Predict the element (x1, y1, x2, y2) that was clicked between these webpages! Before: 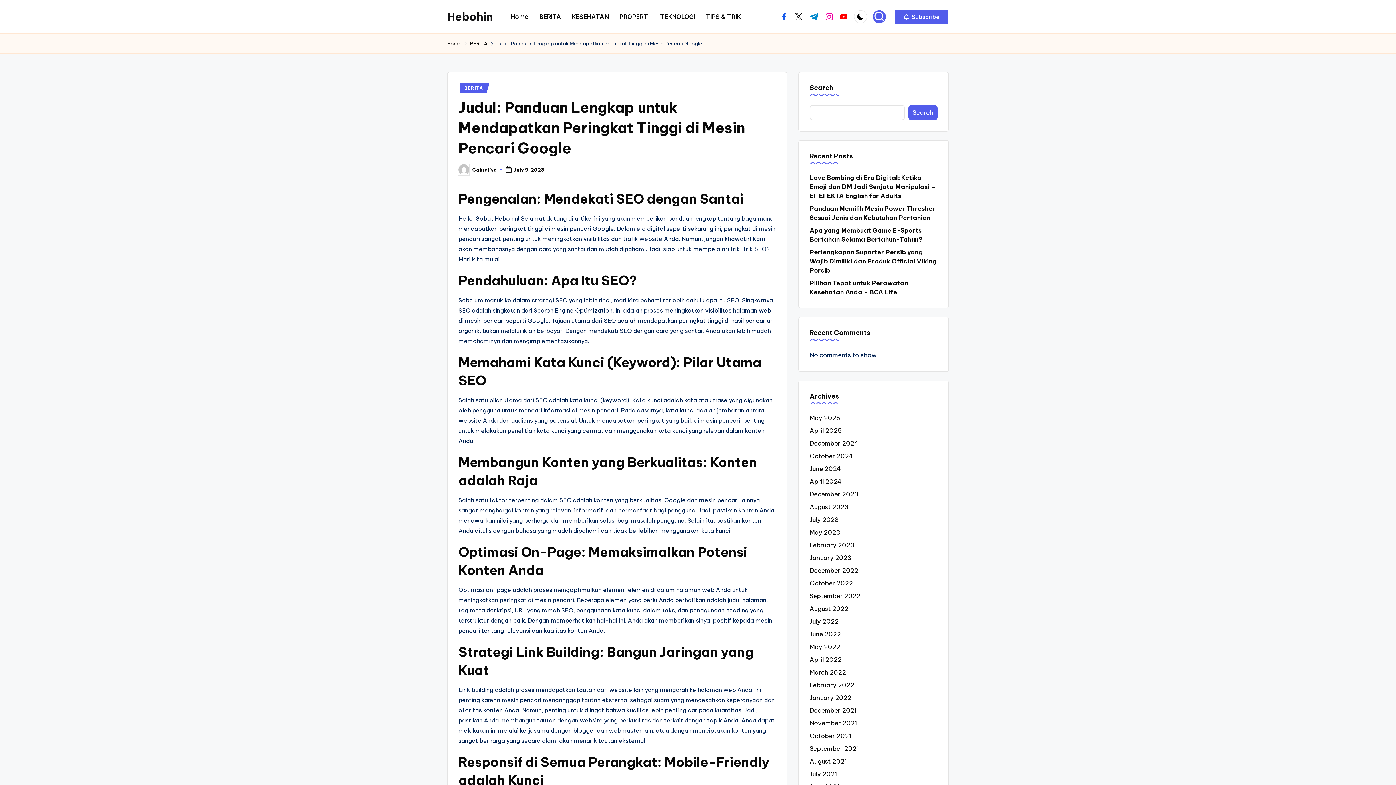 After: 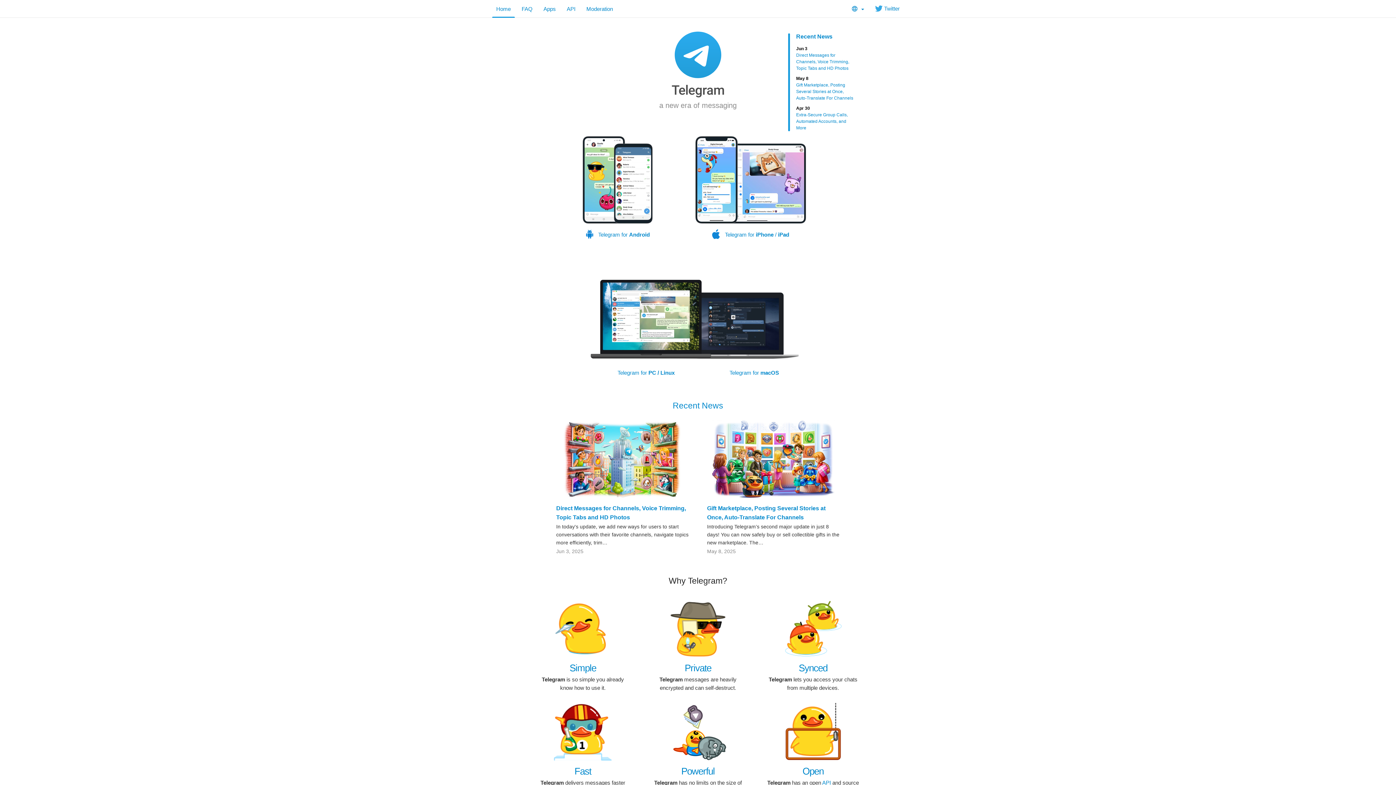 Action: label: t.me bbox: (809, 13, 819, 20)